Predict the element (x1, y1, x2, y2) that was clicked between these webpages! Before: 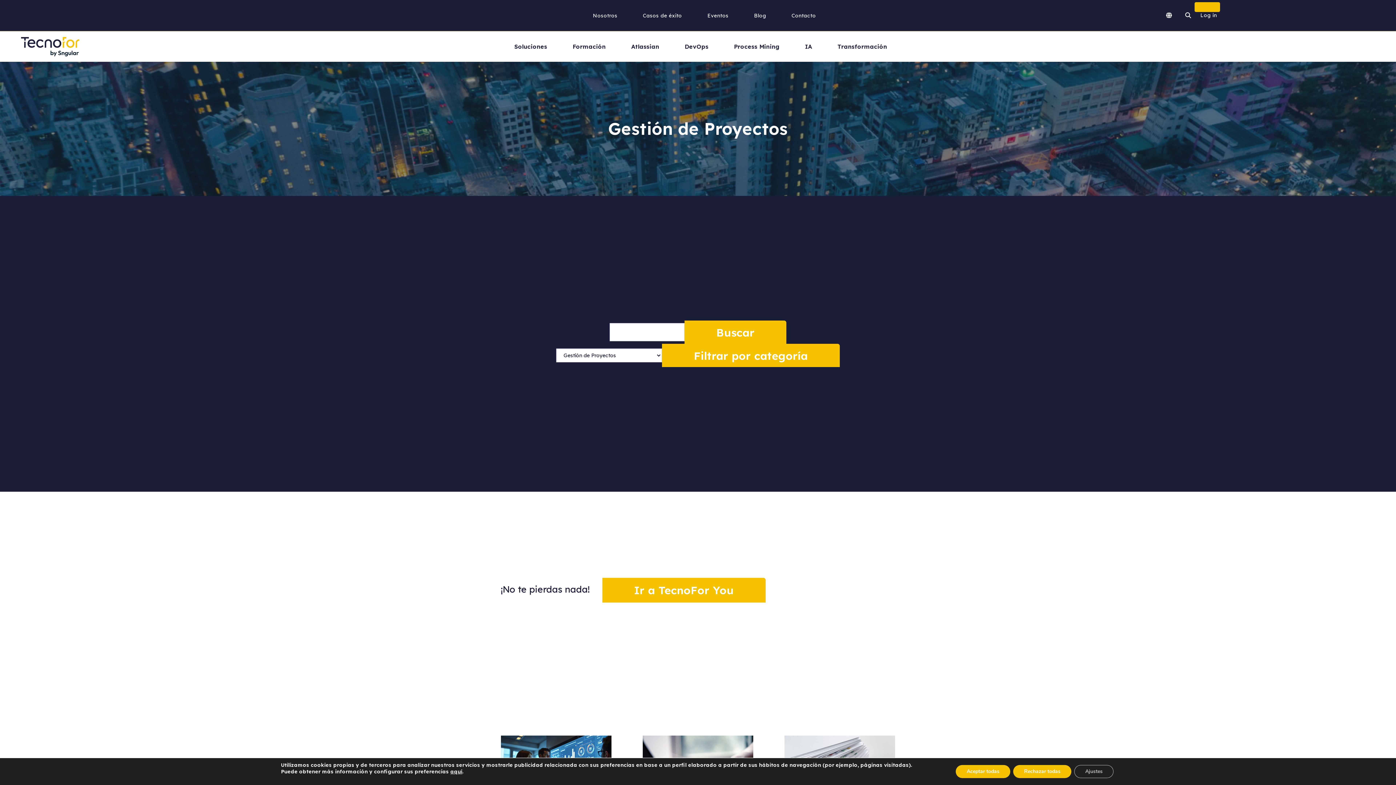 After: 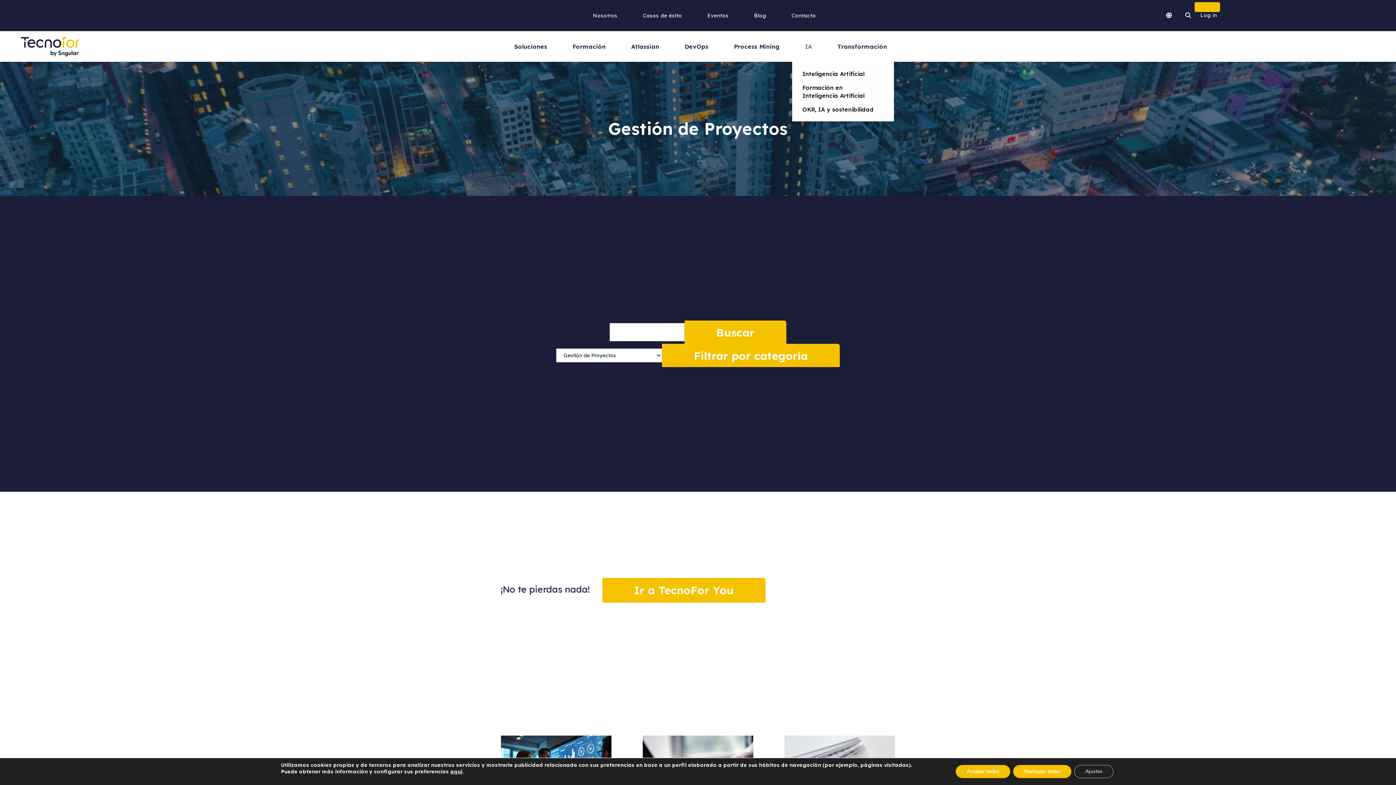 Action: label: IA bbox: (805, 31, 812, 61)